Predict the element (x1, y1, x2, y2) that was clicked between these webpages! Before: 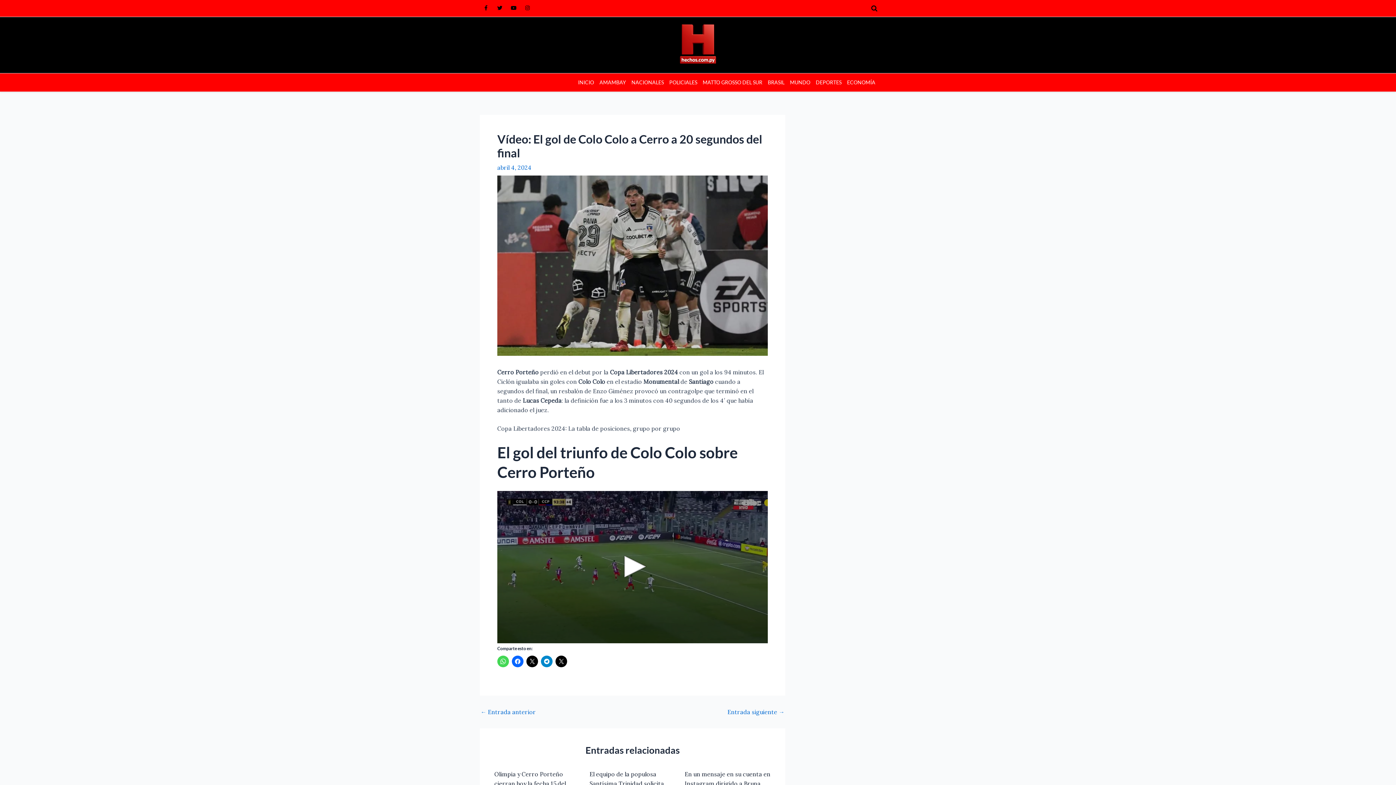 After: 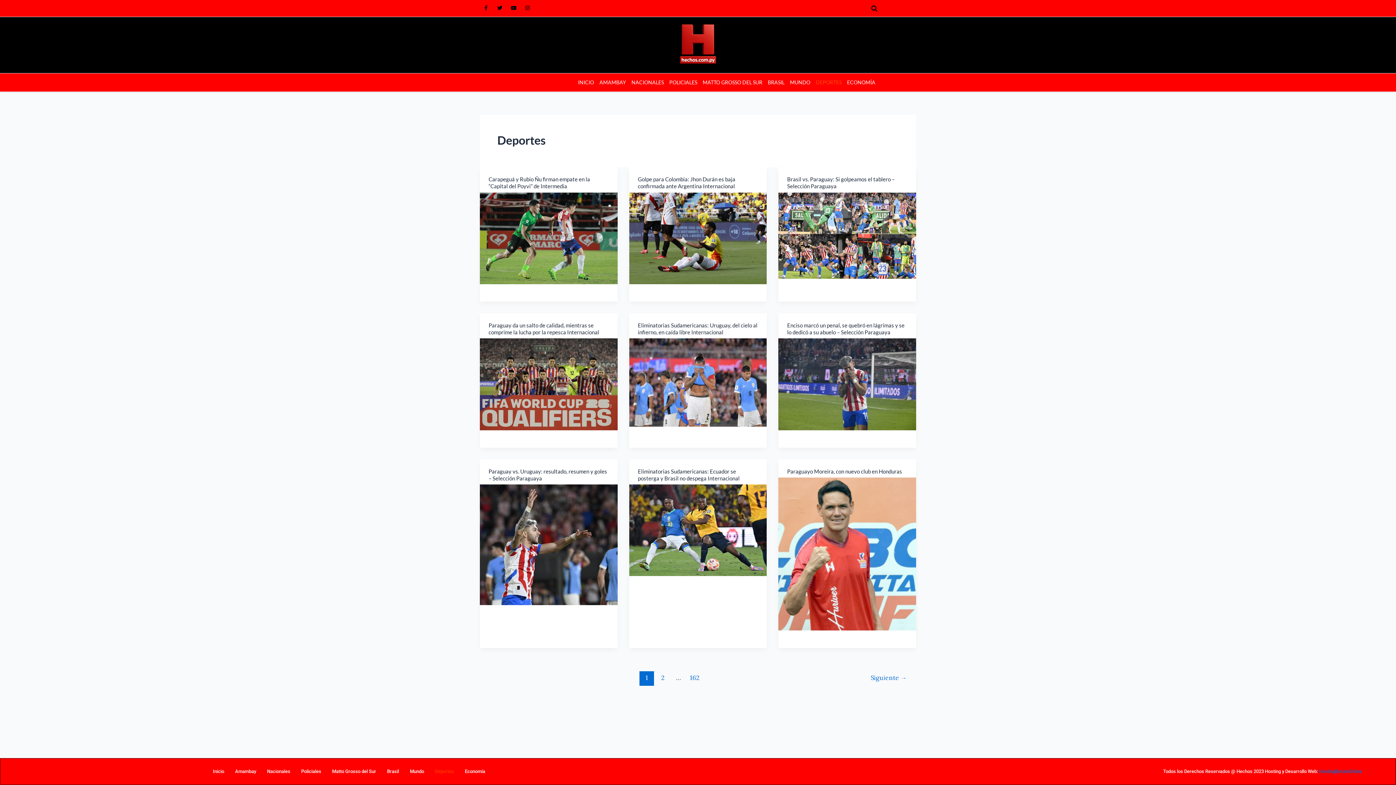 Action: label: DEPORTES bbox: (815, 73, 847, 91)